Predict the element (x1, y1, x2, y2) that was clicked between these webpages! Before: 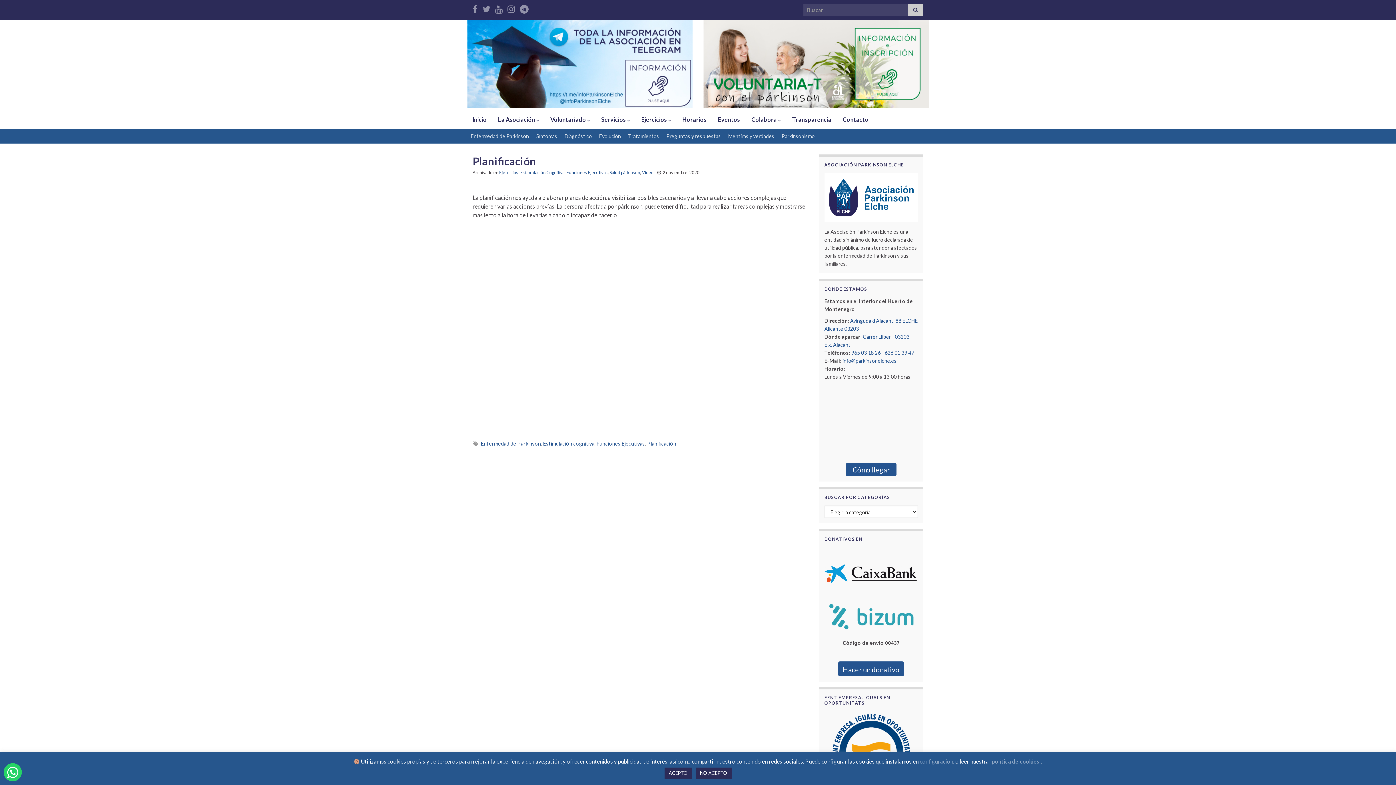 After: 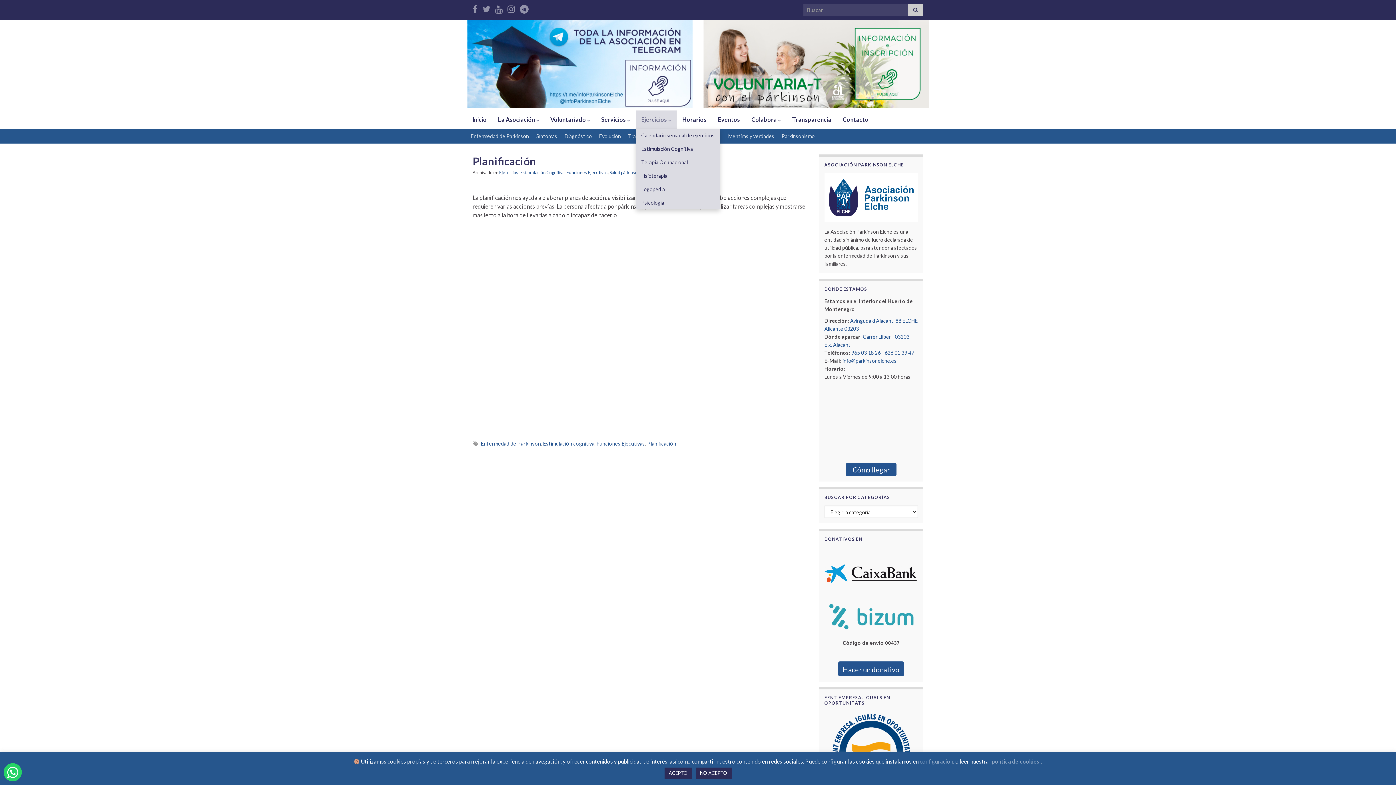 Action: bbox: (636, 110, 676, 128) label: Ejercicios 